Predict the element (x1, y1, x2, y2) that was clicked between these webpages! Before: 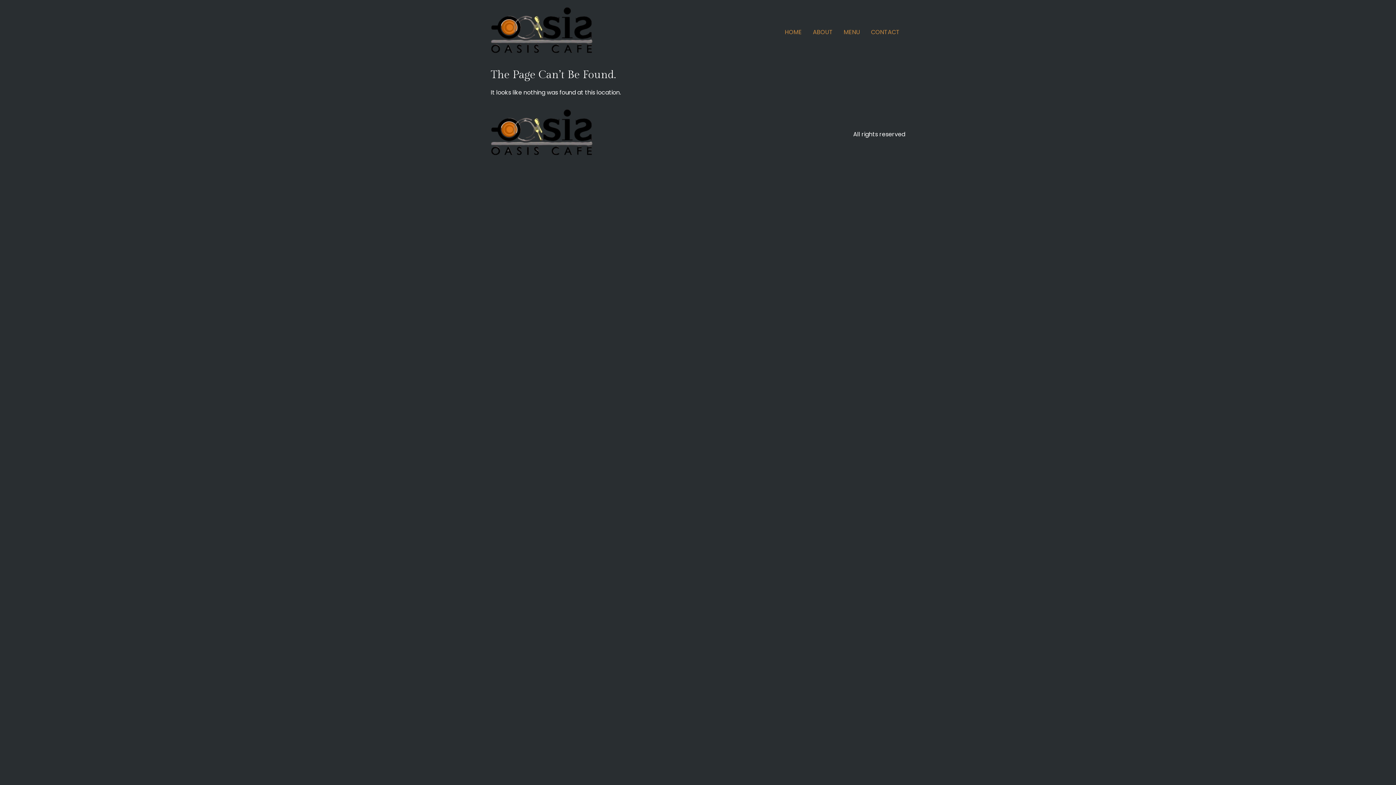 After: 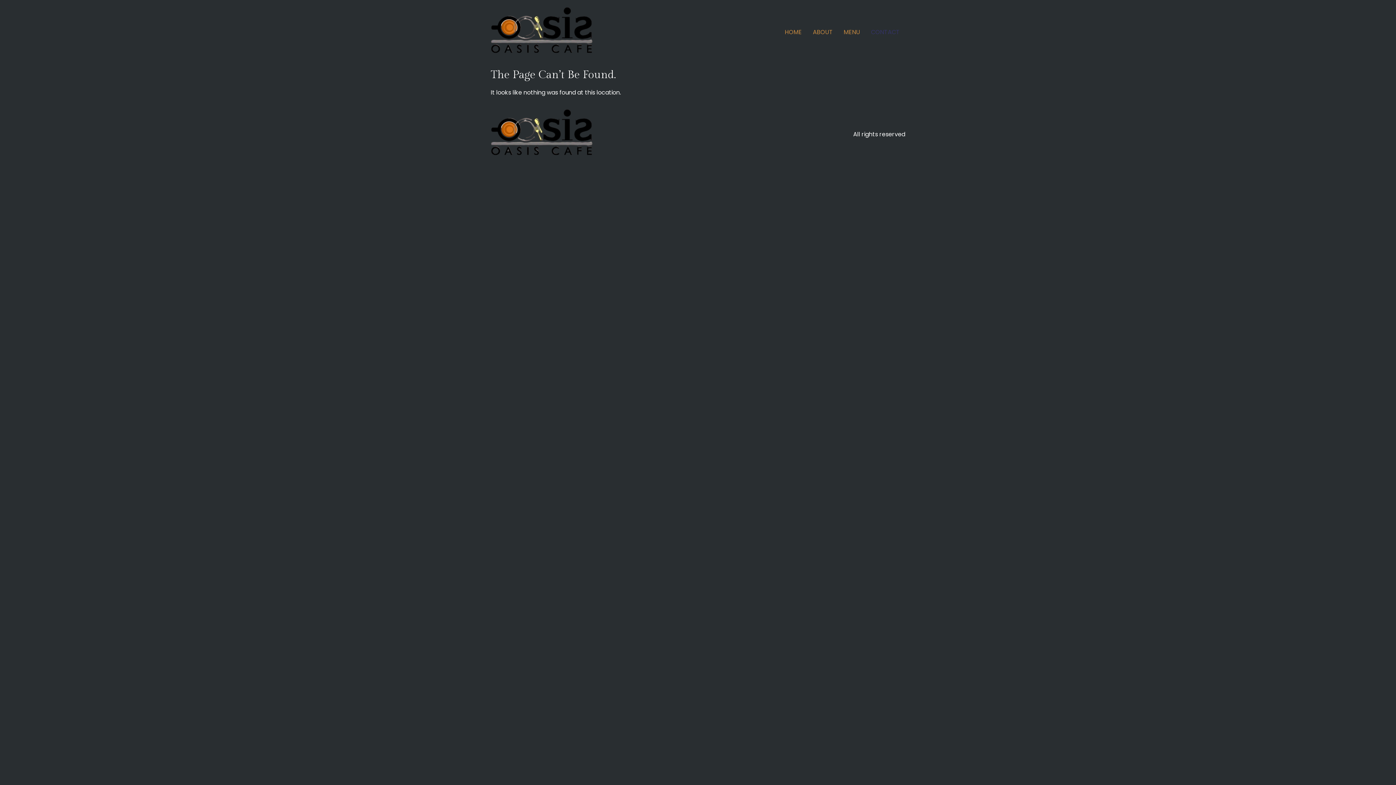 Action: label: CONTACT bbox: (865, 24, 905, 39)